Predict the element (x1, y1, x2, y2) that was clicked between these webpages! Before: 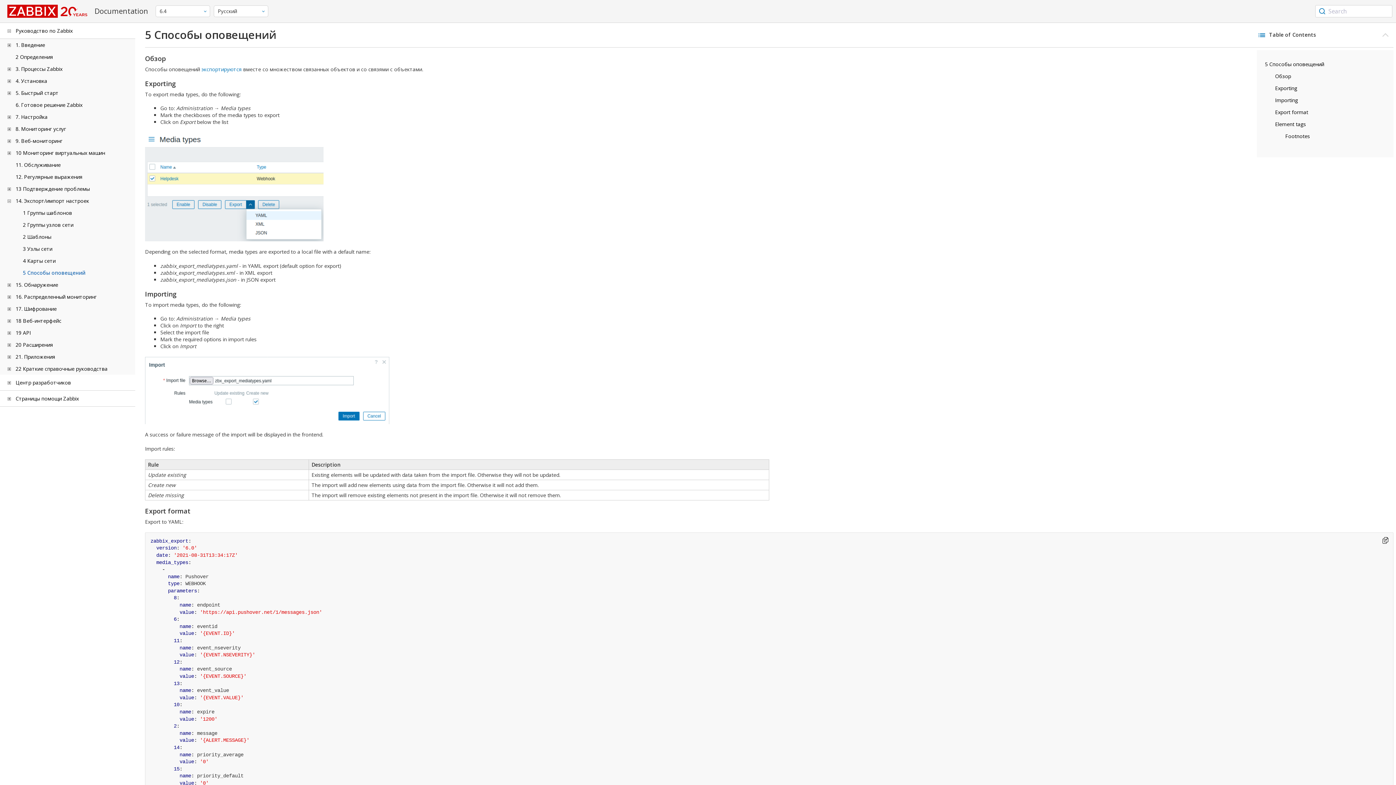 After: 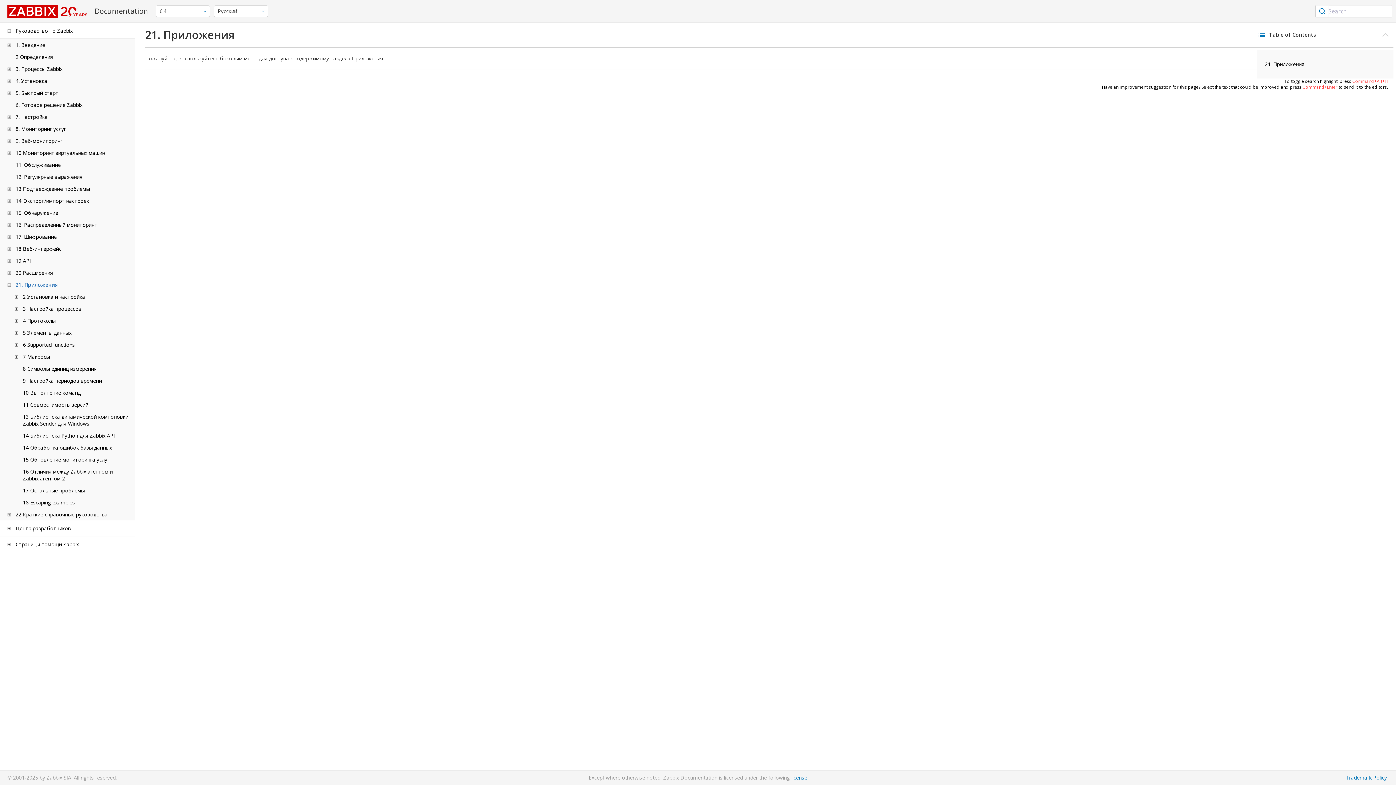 Action: label: 21. Приложения bbox: (15, 353, 55, 360)